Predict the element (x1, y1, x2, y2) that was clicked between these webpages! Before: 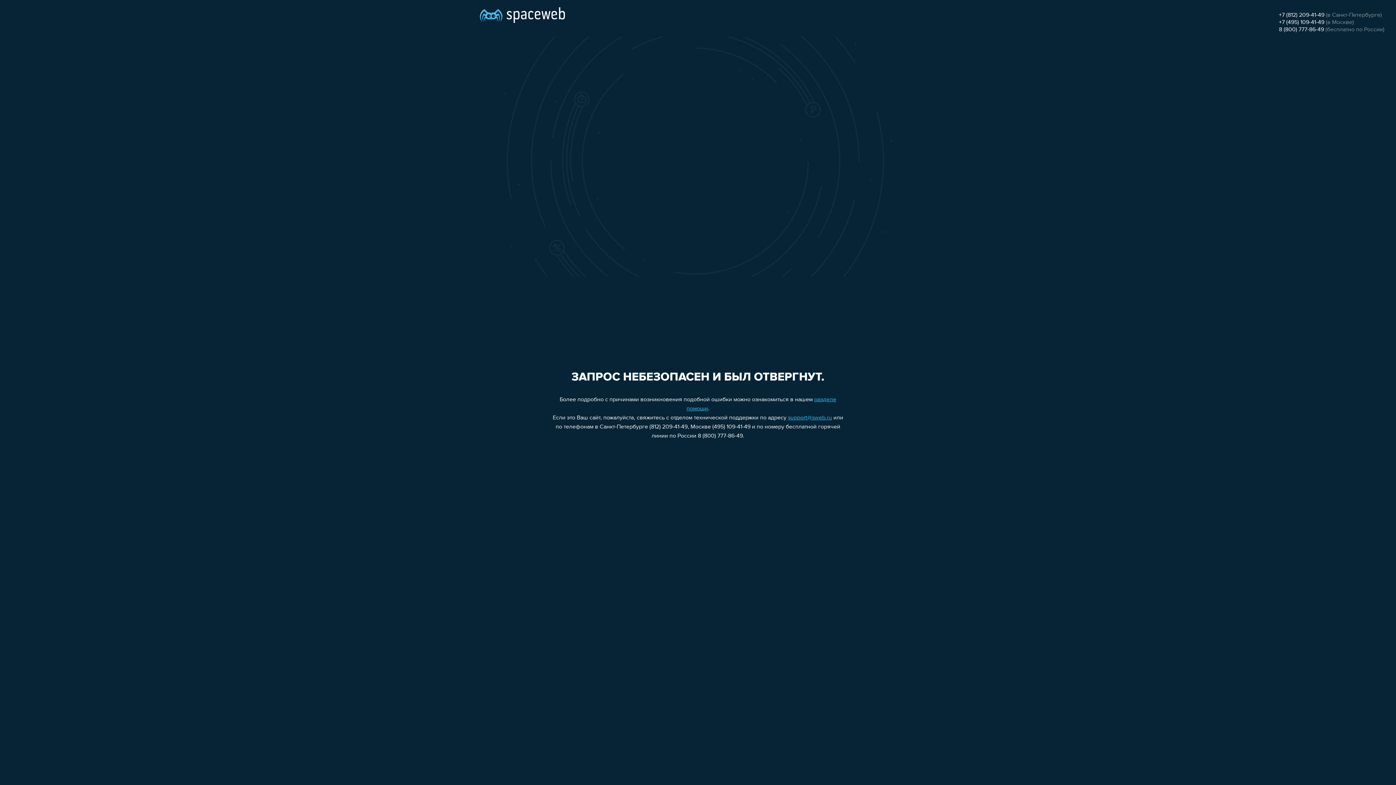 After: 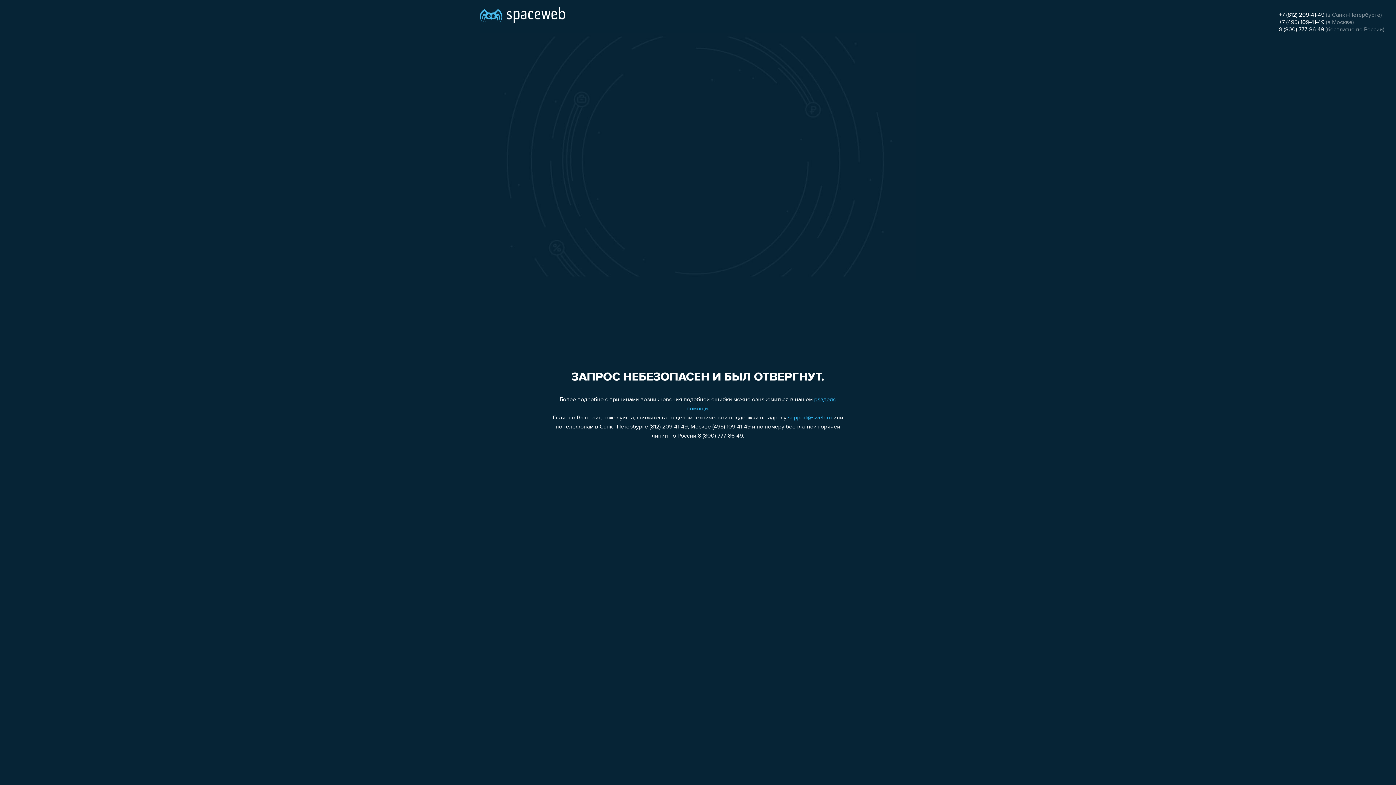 Action: label: support@sweb.ru bbox: (788, 415, 832, 421)